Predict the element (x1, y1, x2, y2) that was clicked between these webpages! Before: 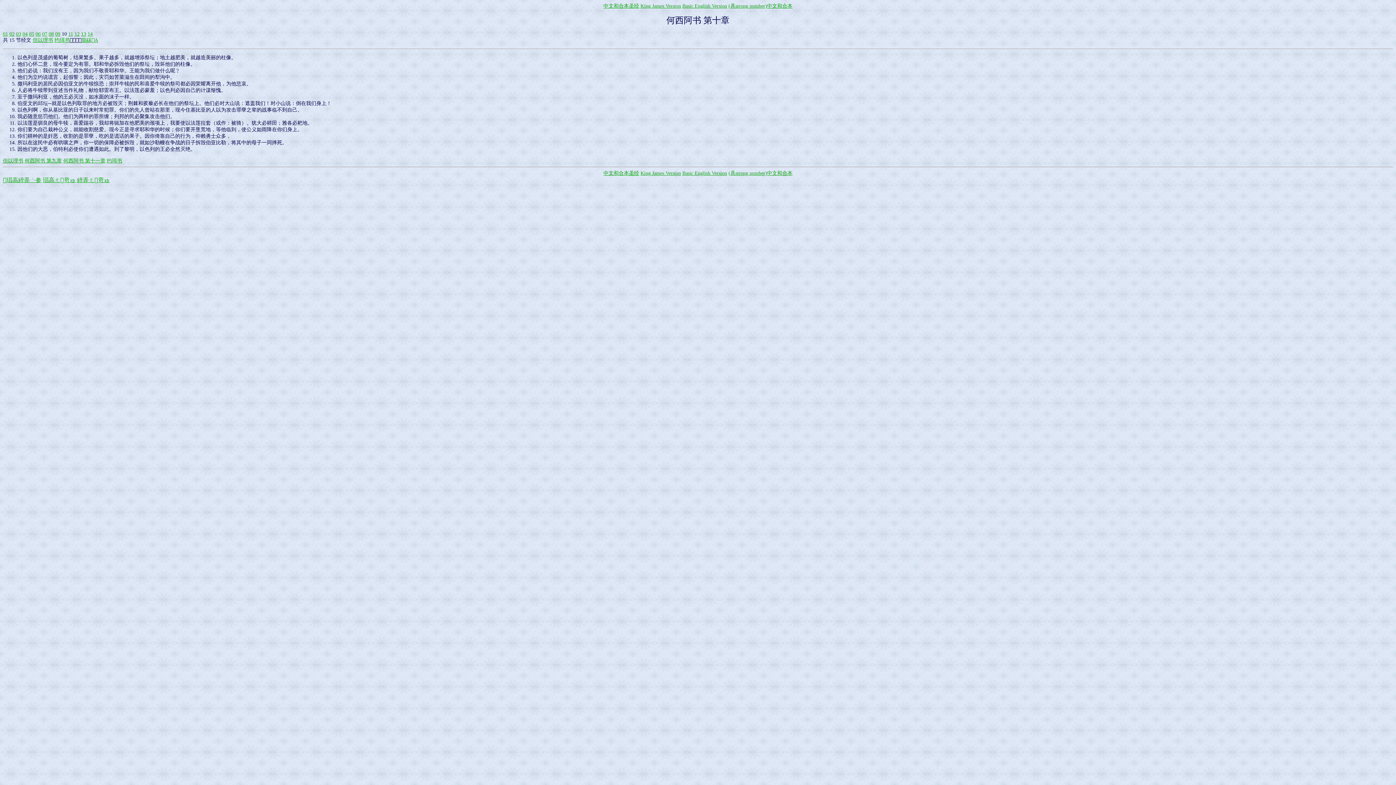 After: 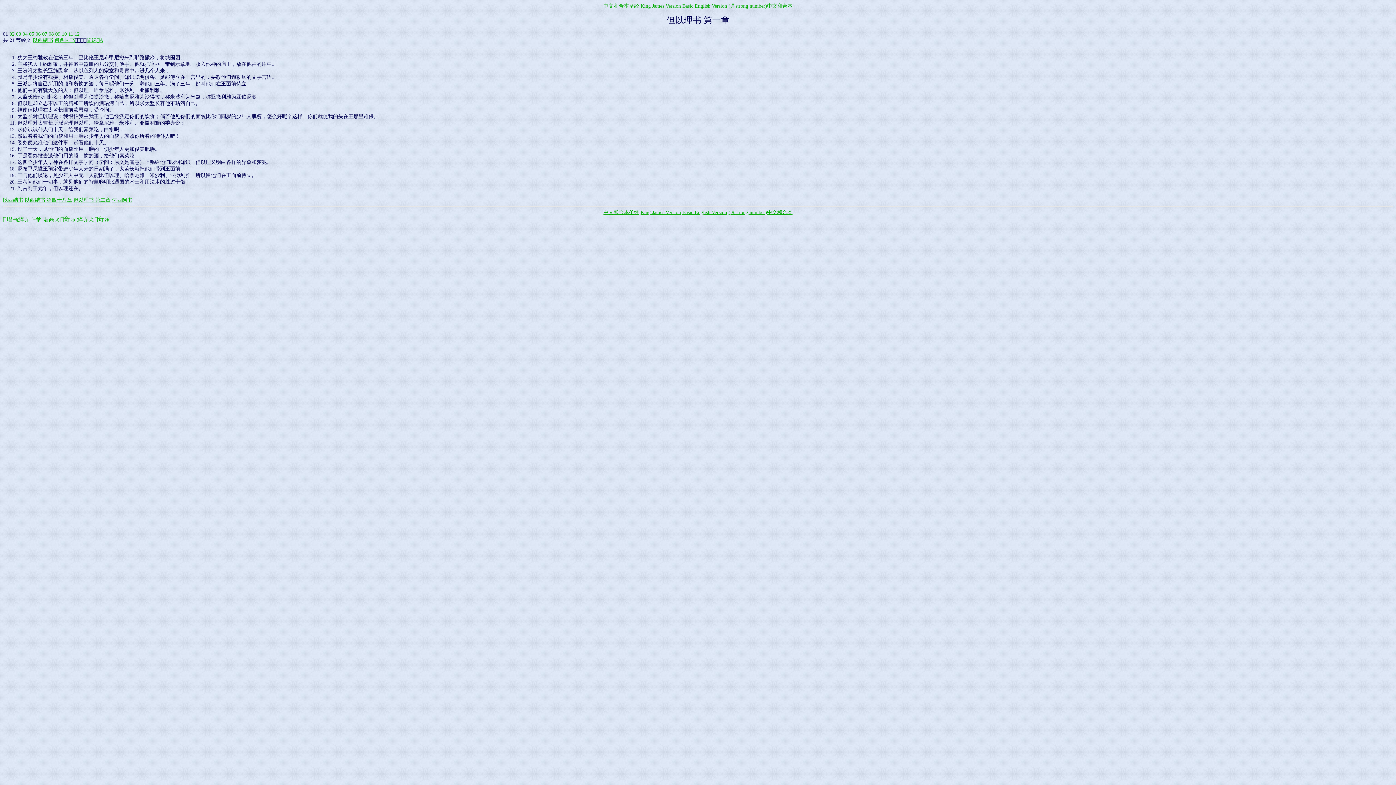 Action: label: 但以理书 bbox: (32, 37, 53, 42)